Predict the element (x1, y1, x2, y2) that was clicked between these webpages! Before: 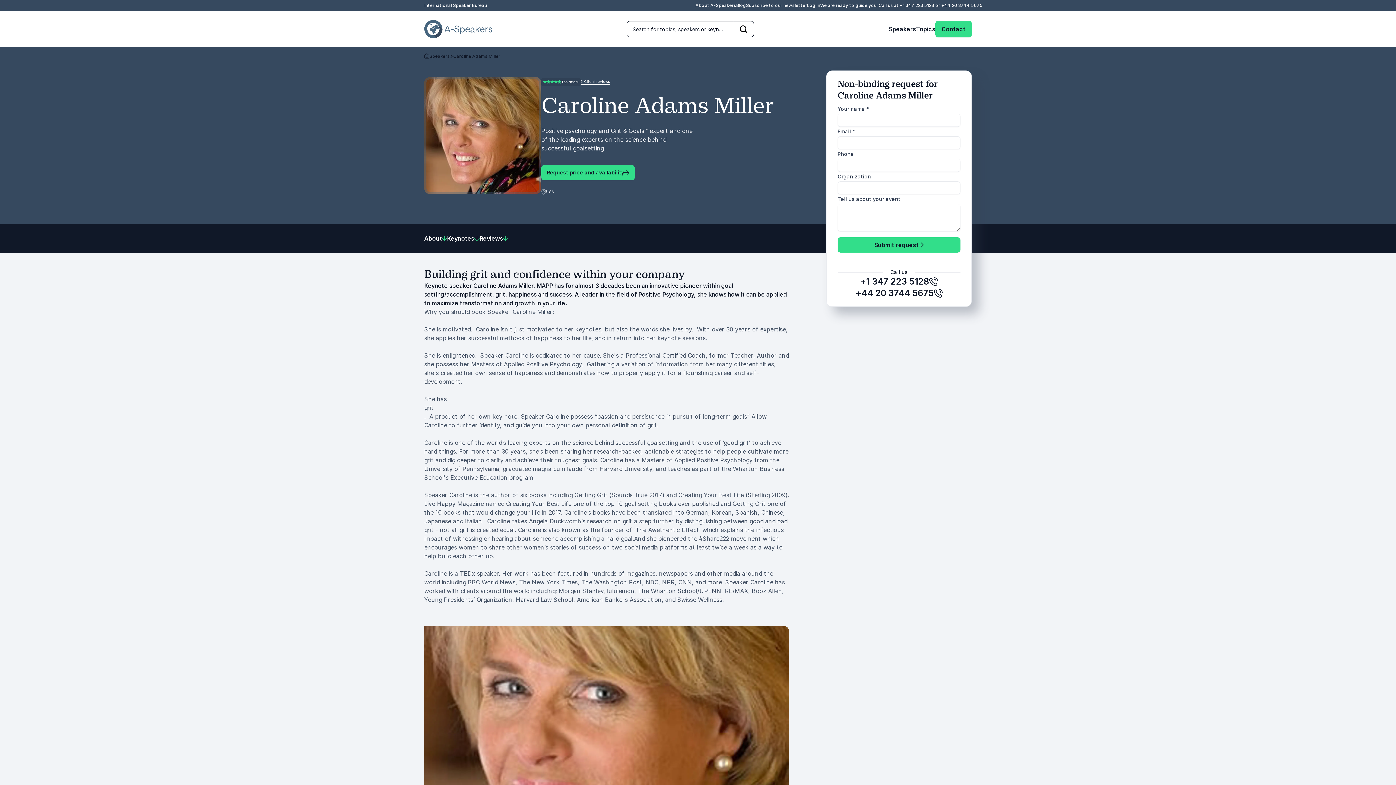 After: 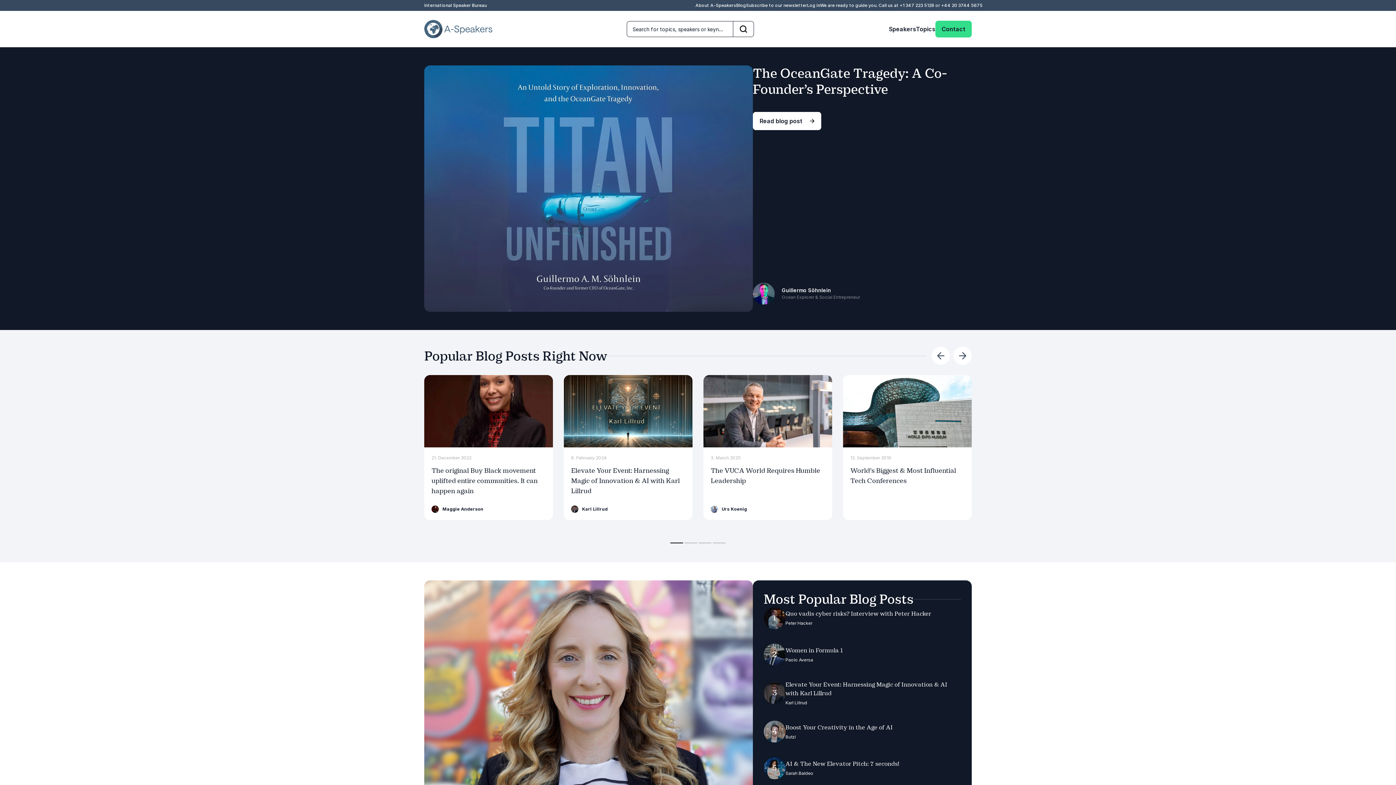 Action: bbox: (736, 2, 746, 8) label: Blog